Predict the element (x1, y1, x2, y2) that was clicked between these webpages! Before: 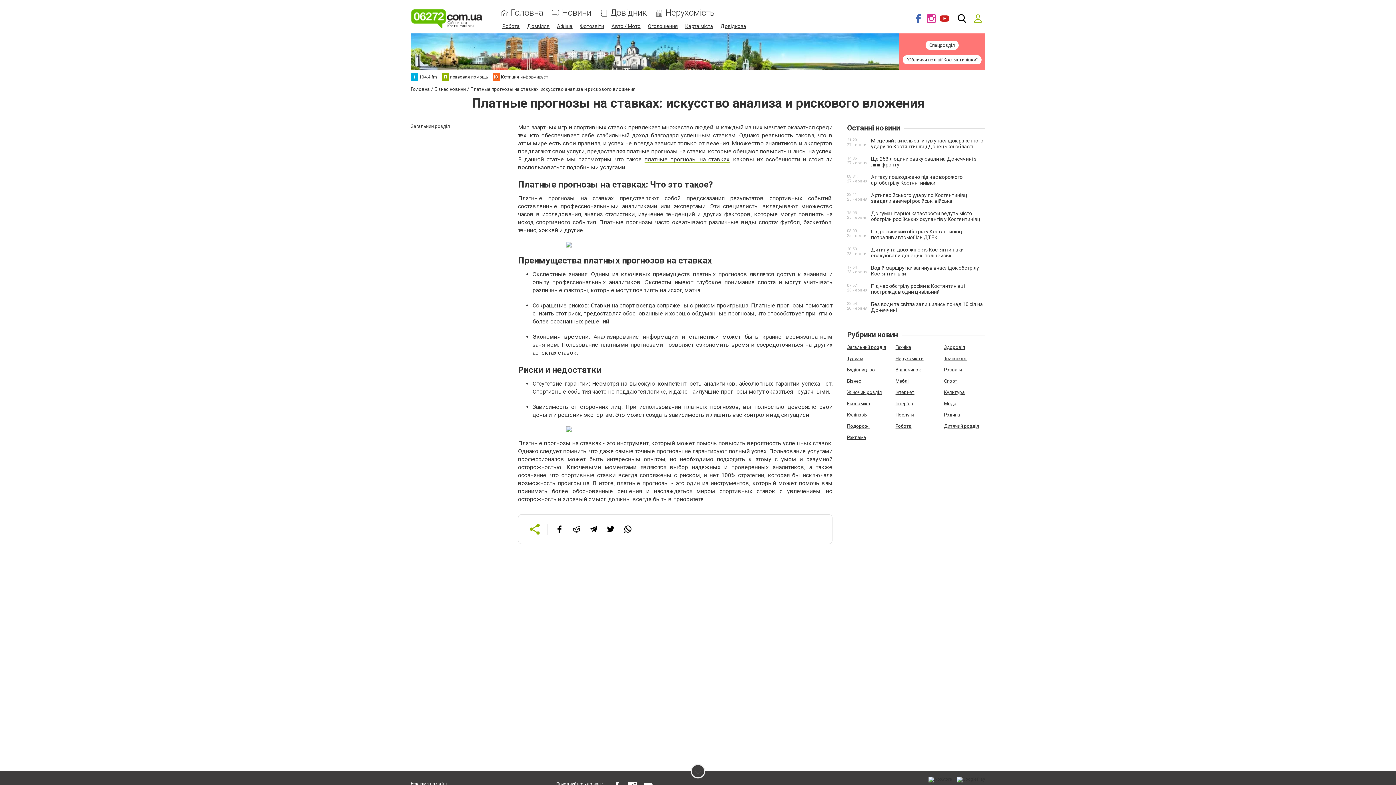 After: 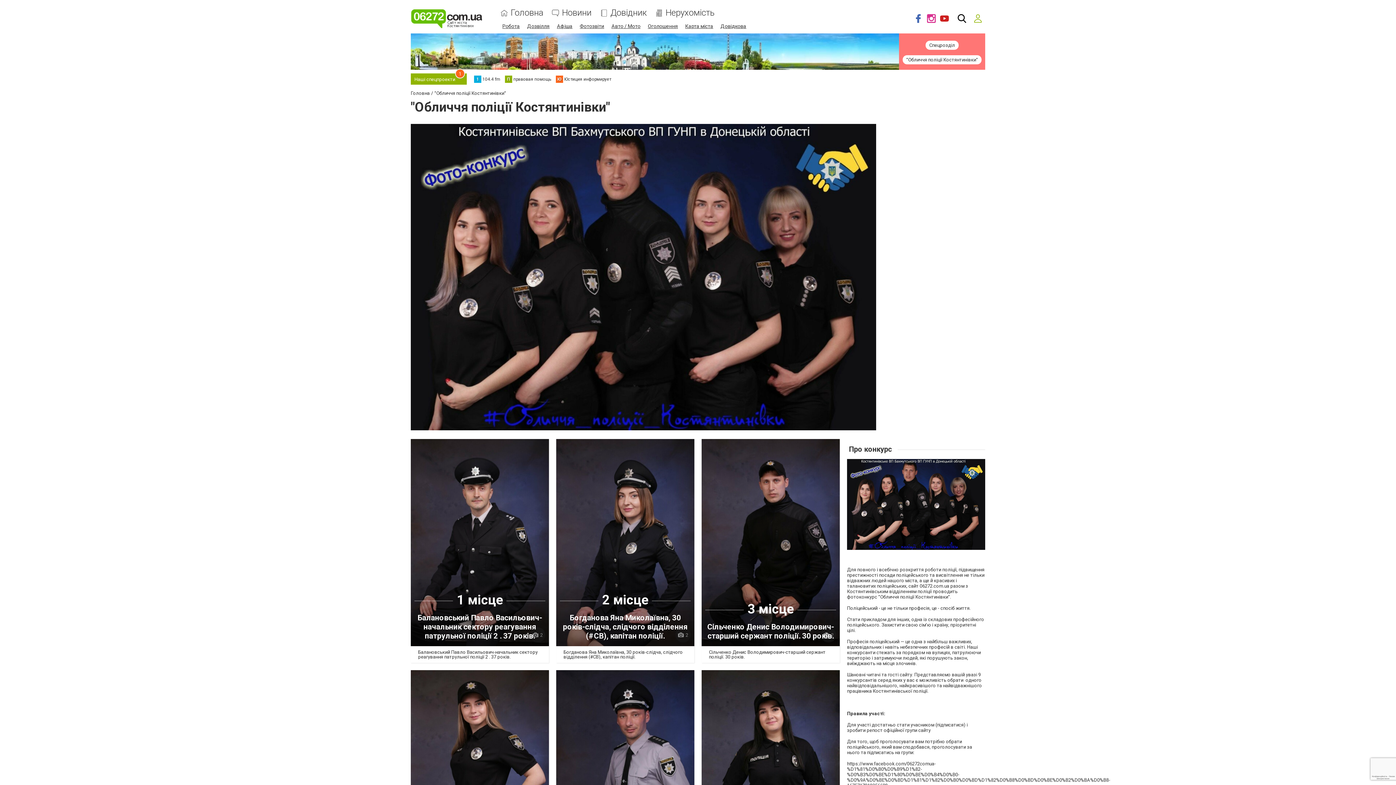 Action: bbox: (899, 33, 985, 69) label: Спецрозділ
"Обличчя поліції Костянтинівки"